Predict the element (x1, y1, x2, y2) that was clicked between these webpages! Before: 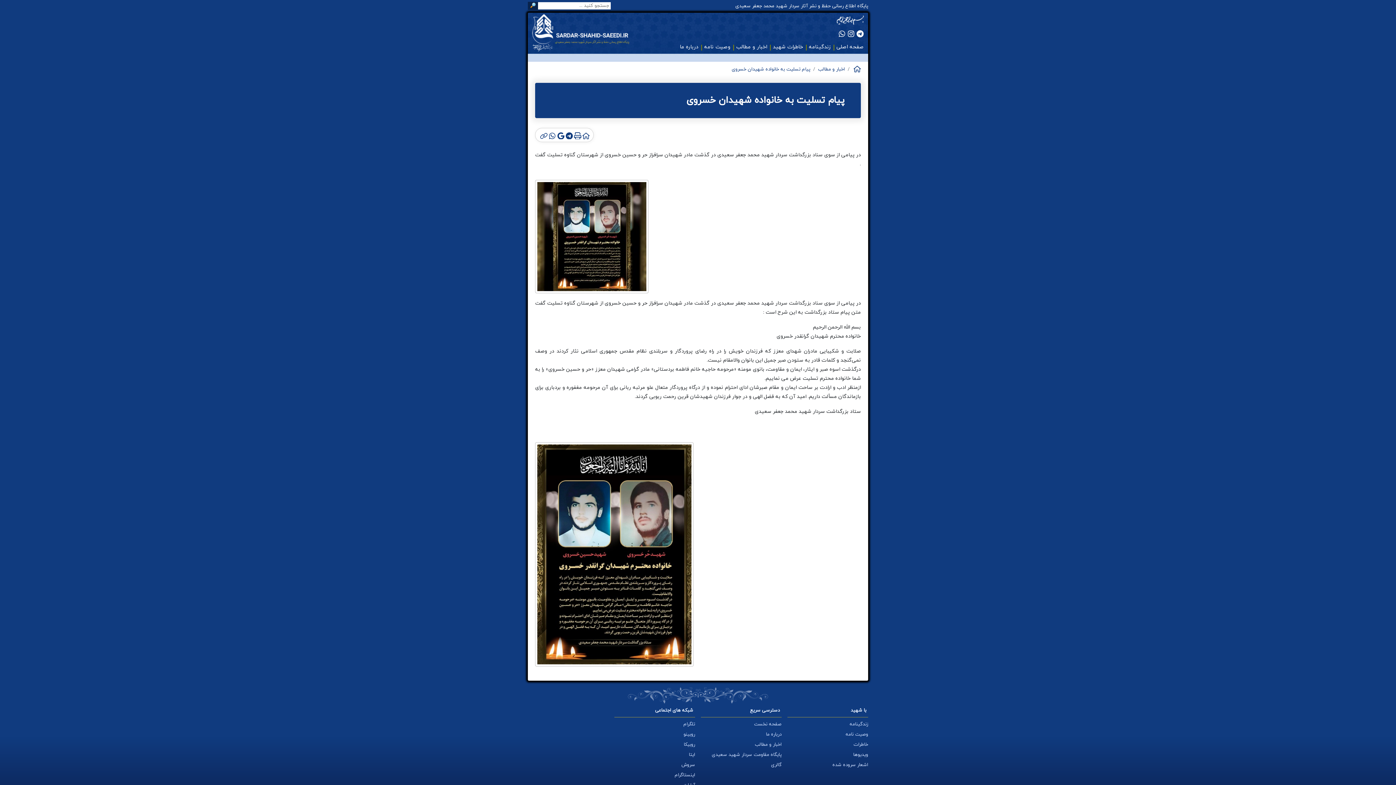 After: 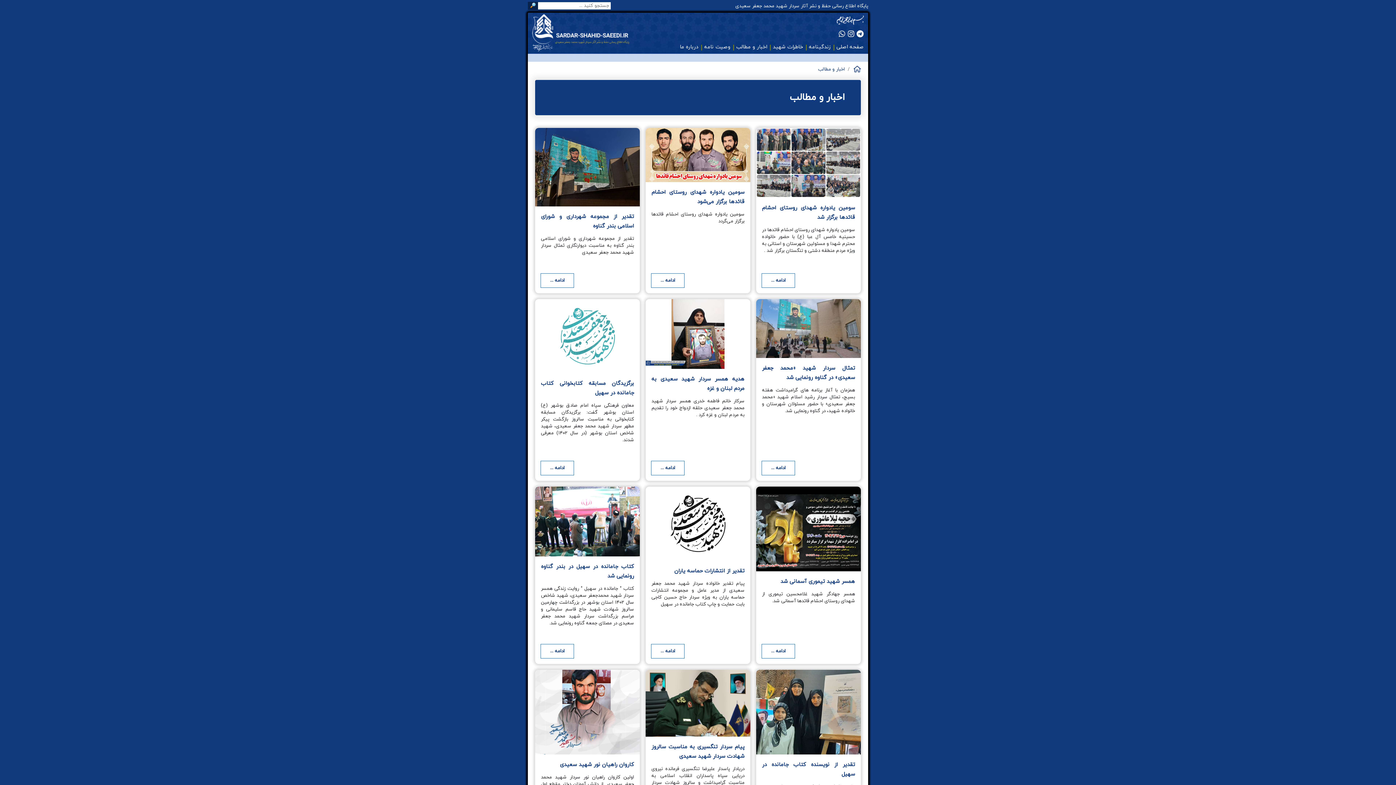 Action: bbox: (701, 740, 781, 750) label: اخبار و مطالب